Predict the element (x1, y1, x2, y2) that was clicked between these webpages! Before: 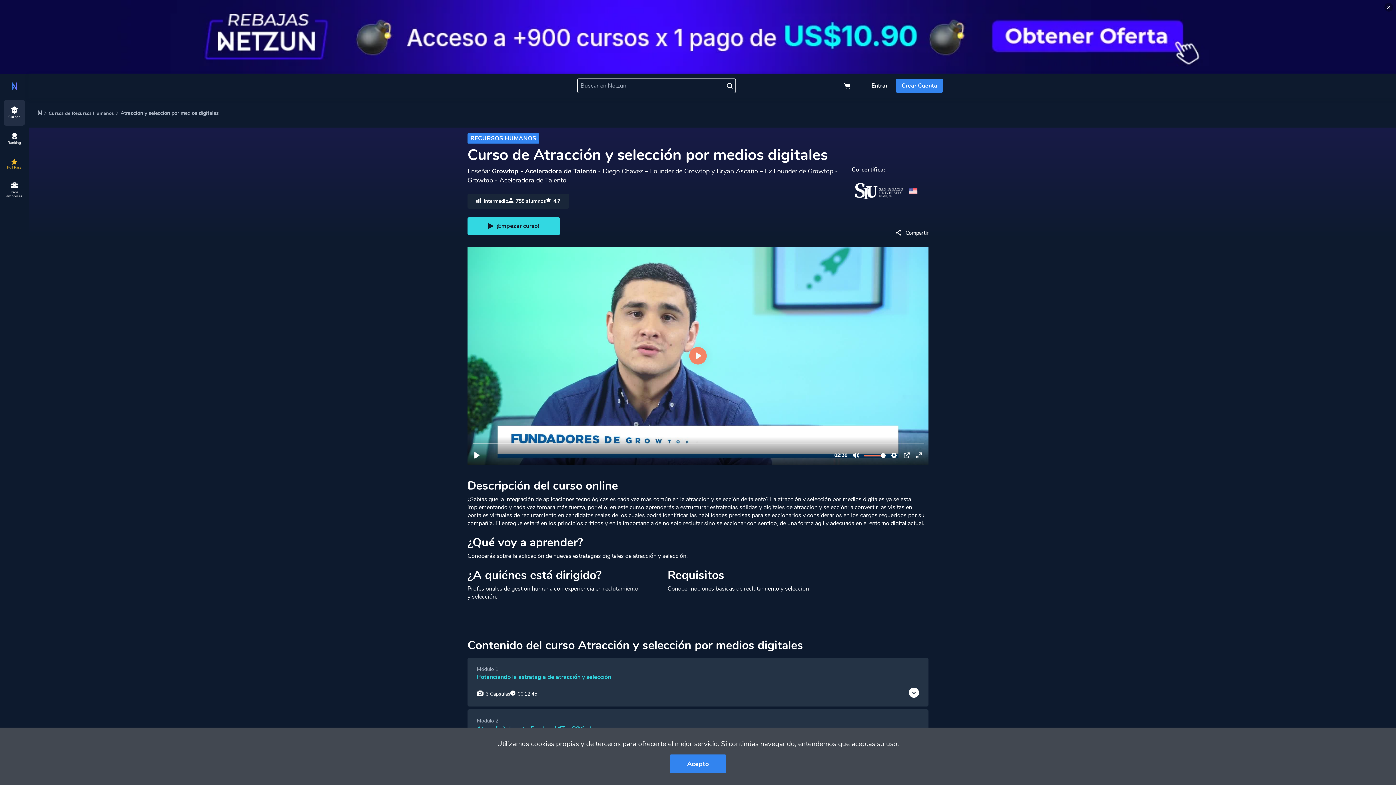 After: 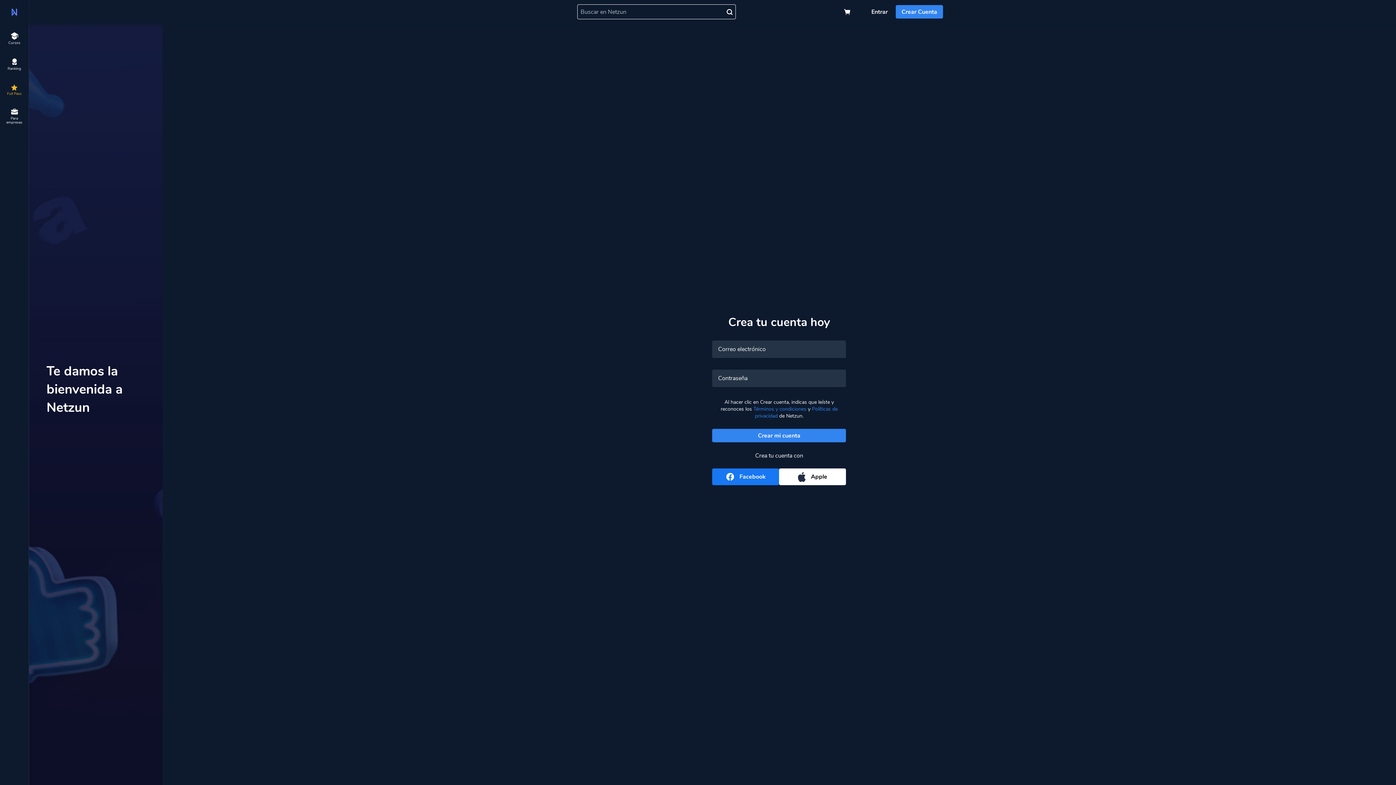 Action: bbox: (896, 79, 943, 92) label: Crear Cuenta